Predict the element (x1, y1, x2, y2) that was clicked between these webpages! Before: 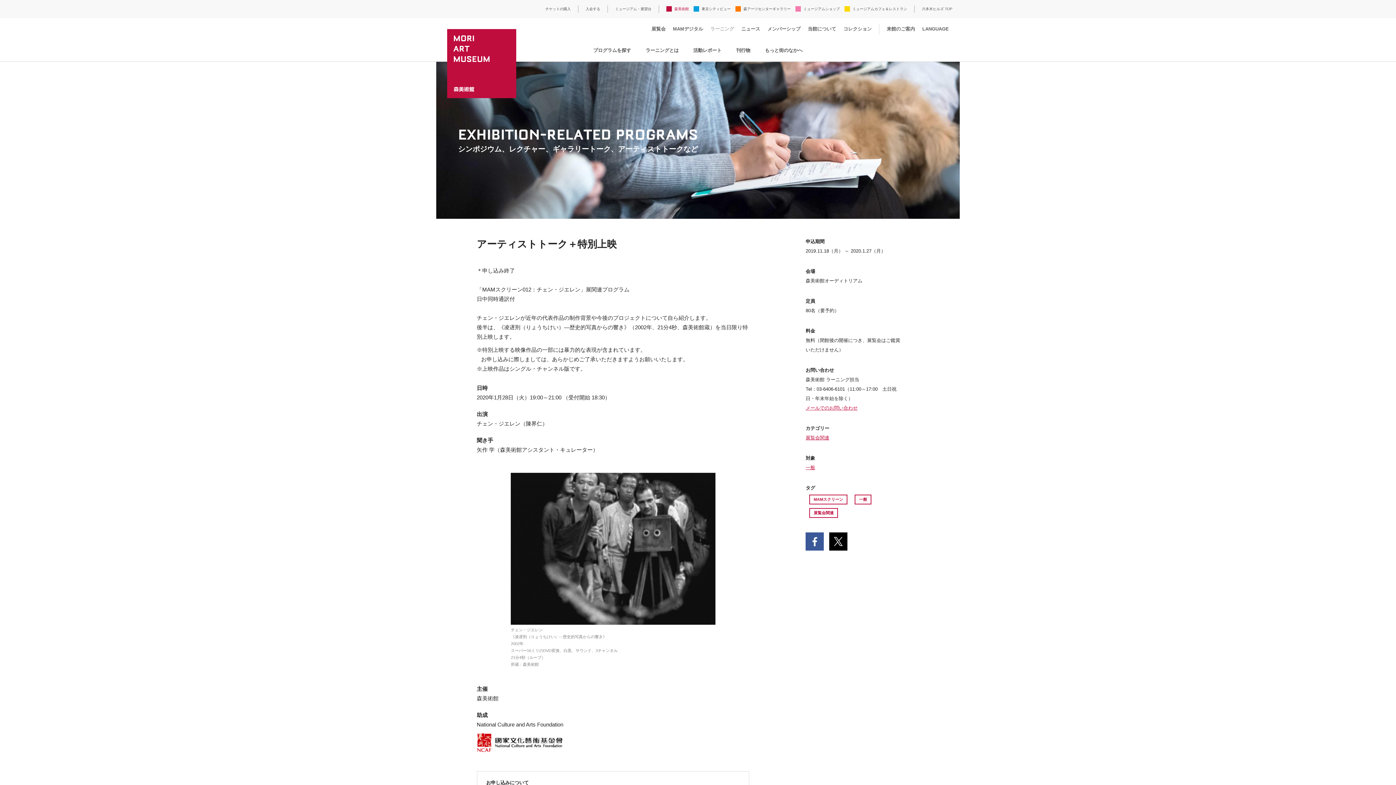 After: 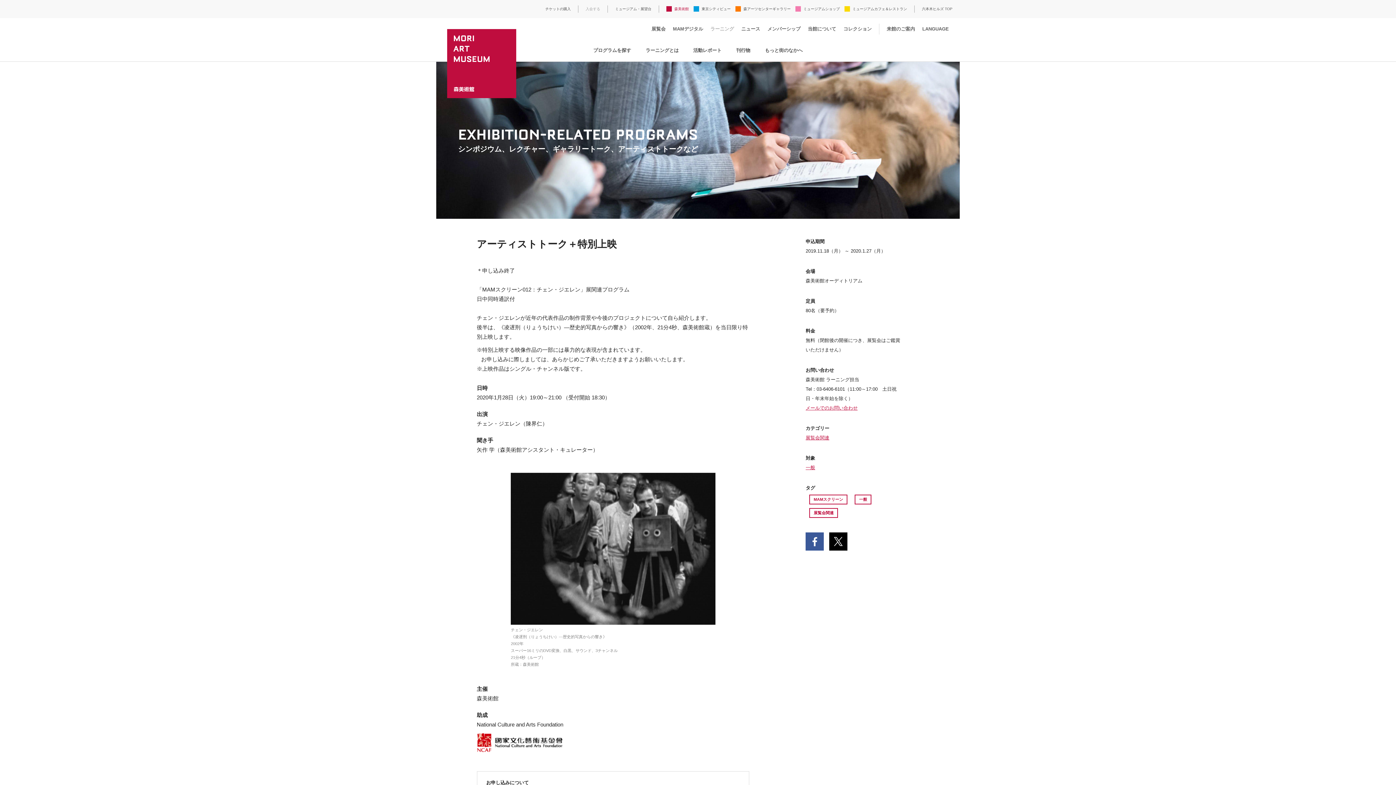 Action: label: 入会する bbox: (585, 6, 600, 10)